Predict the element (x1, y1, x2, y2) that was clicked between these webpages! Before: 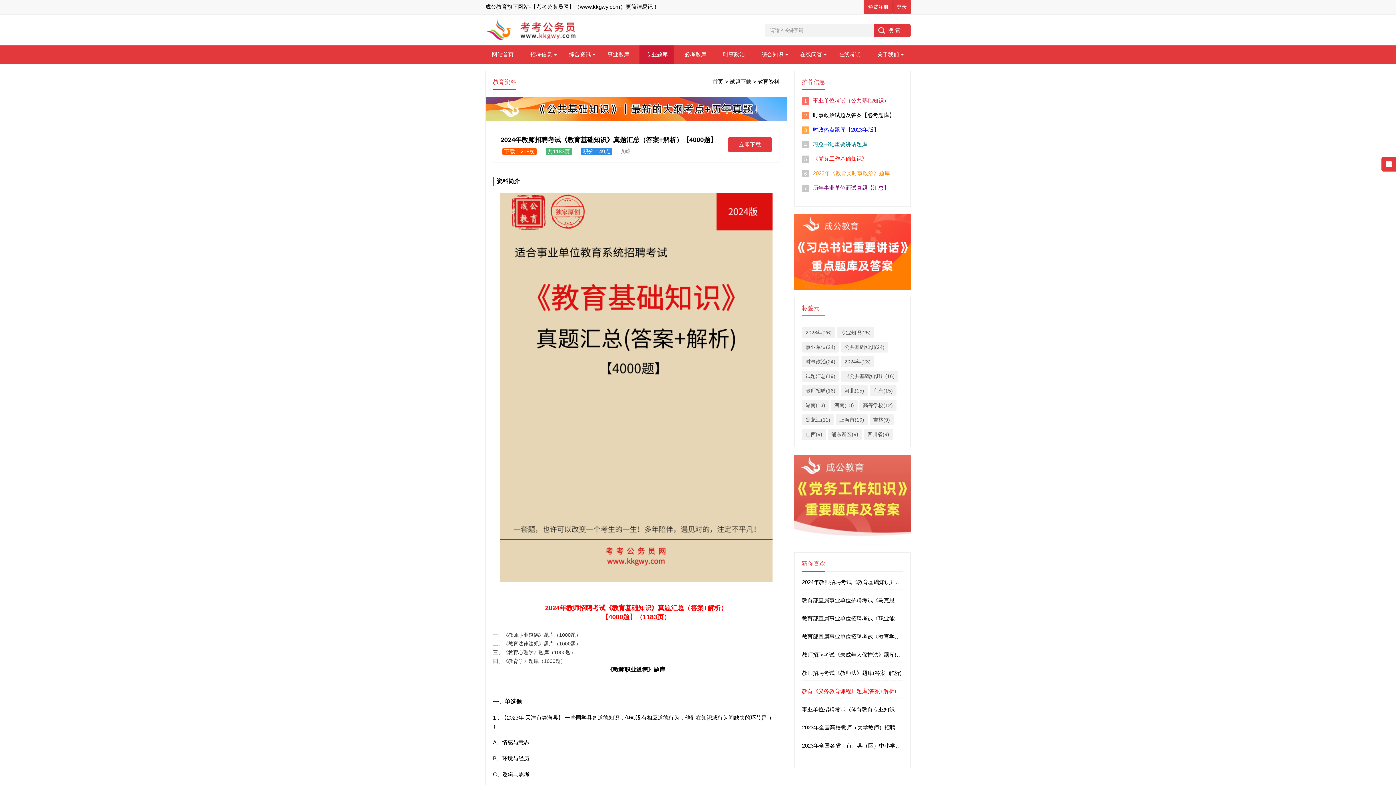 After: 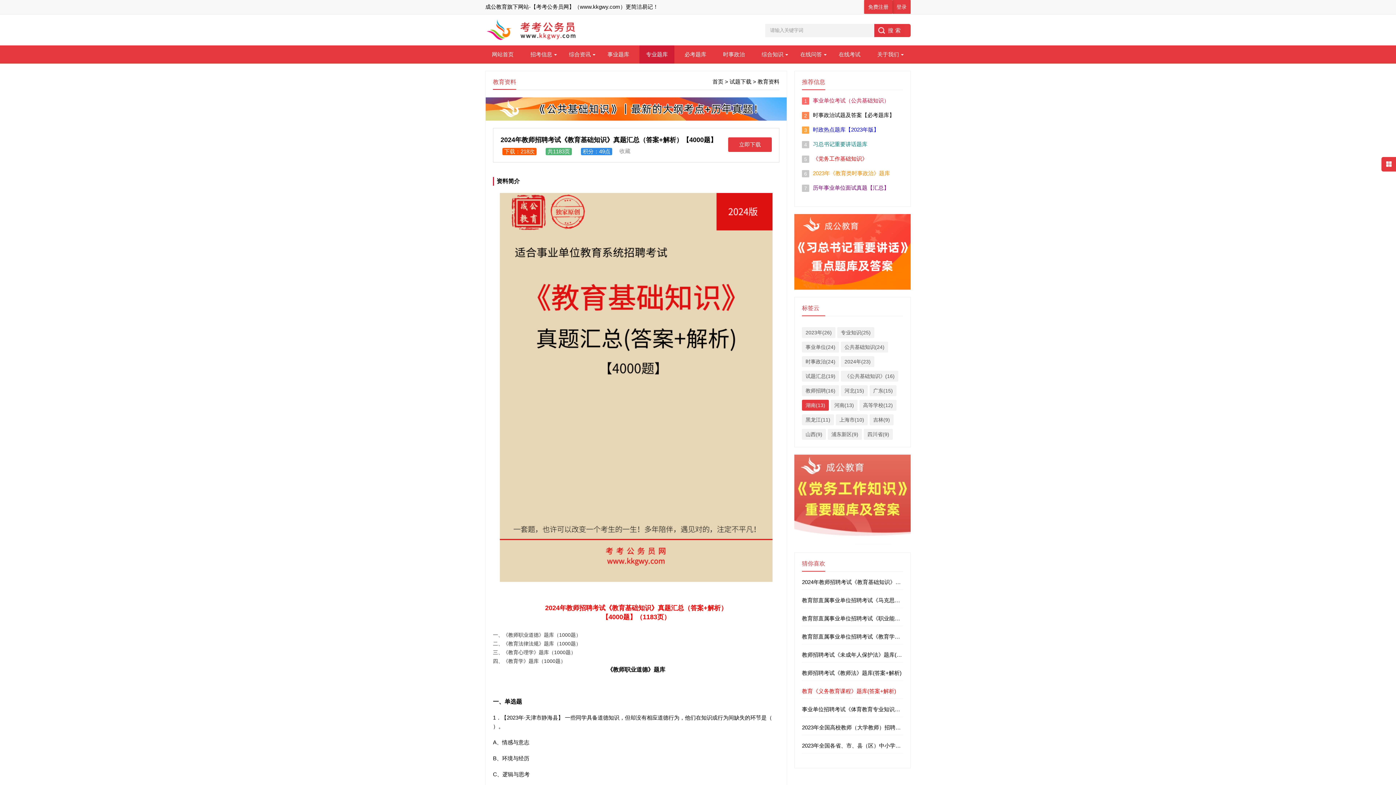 Action: label: 湖南(13) bbox: (802, 400, 829, 411)